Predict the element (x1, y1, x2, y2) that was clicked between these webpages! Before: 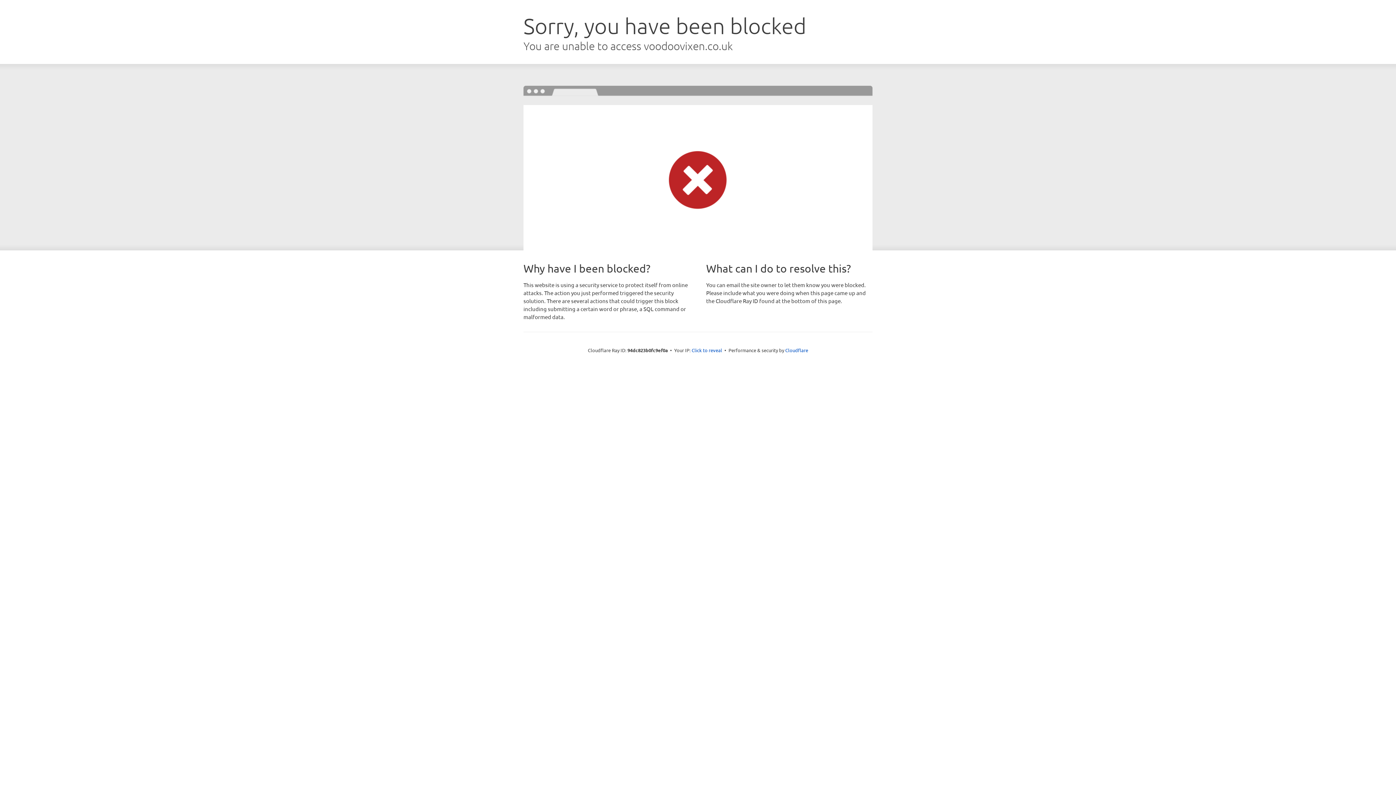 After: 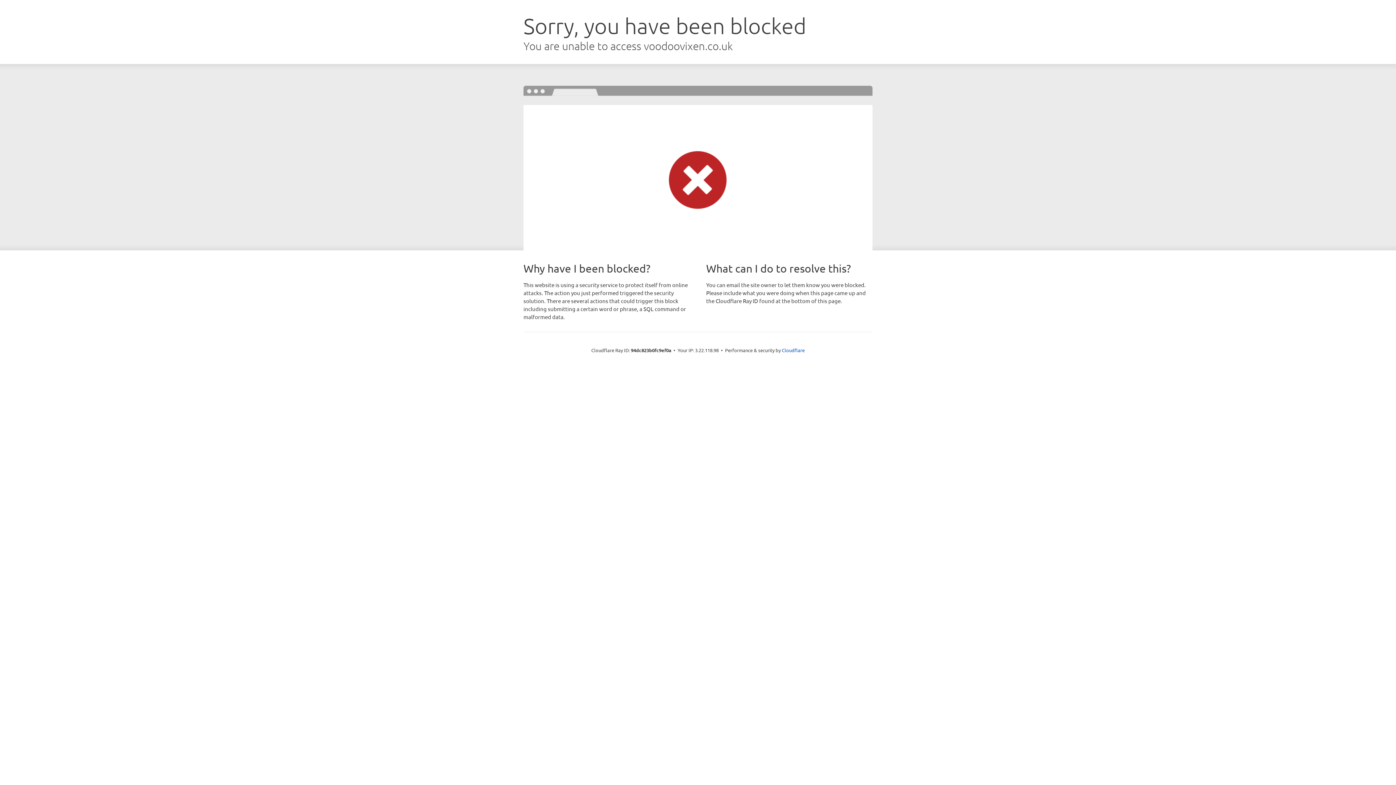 Action: bbox: (691, 346, 722, 353) label: Click to reveal